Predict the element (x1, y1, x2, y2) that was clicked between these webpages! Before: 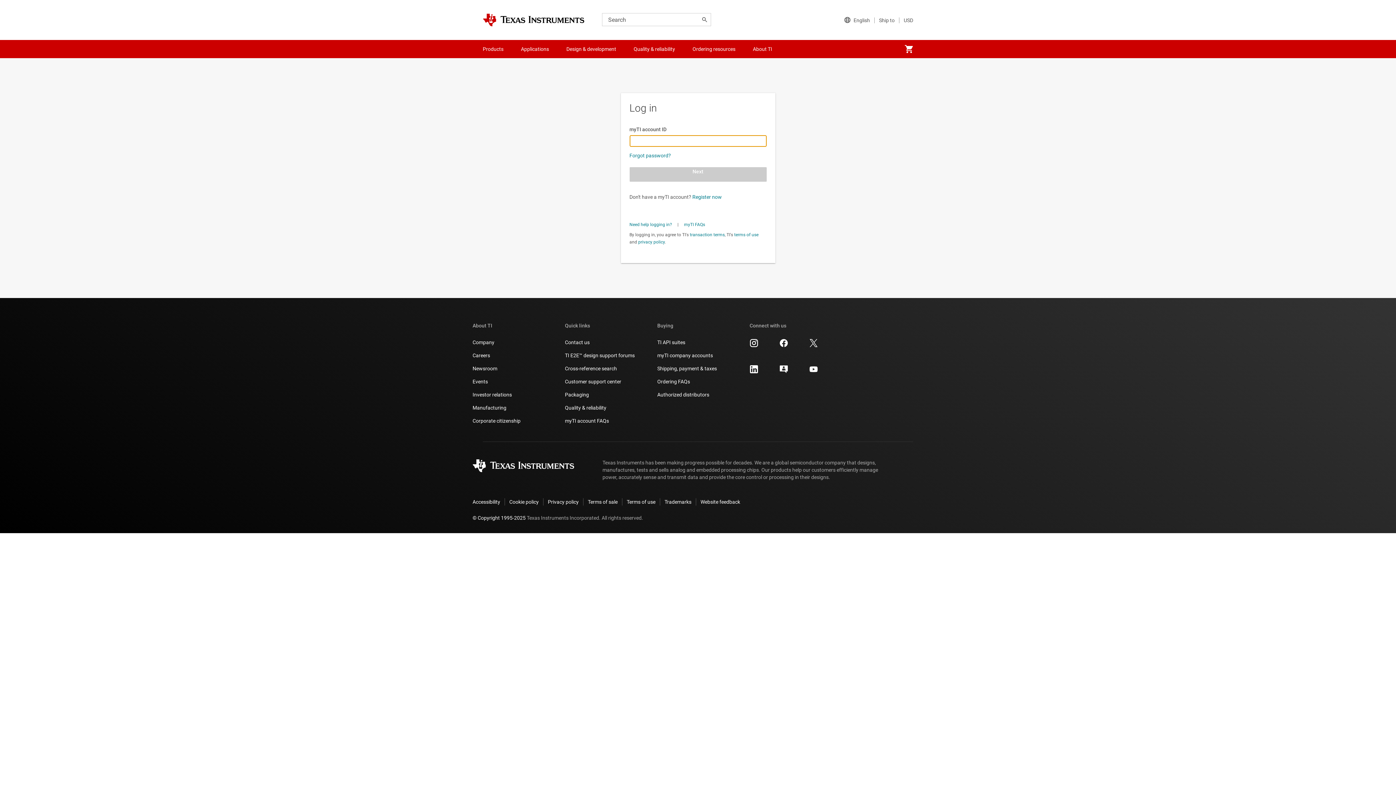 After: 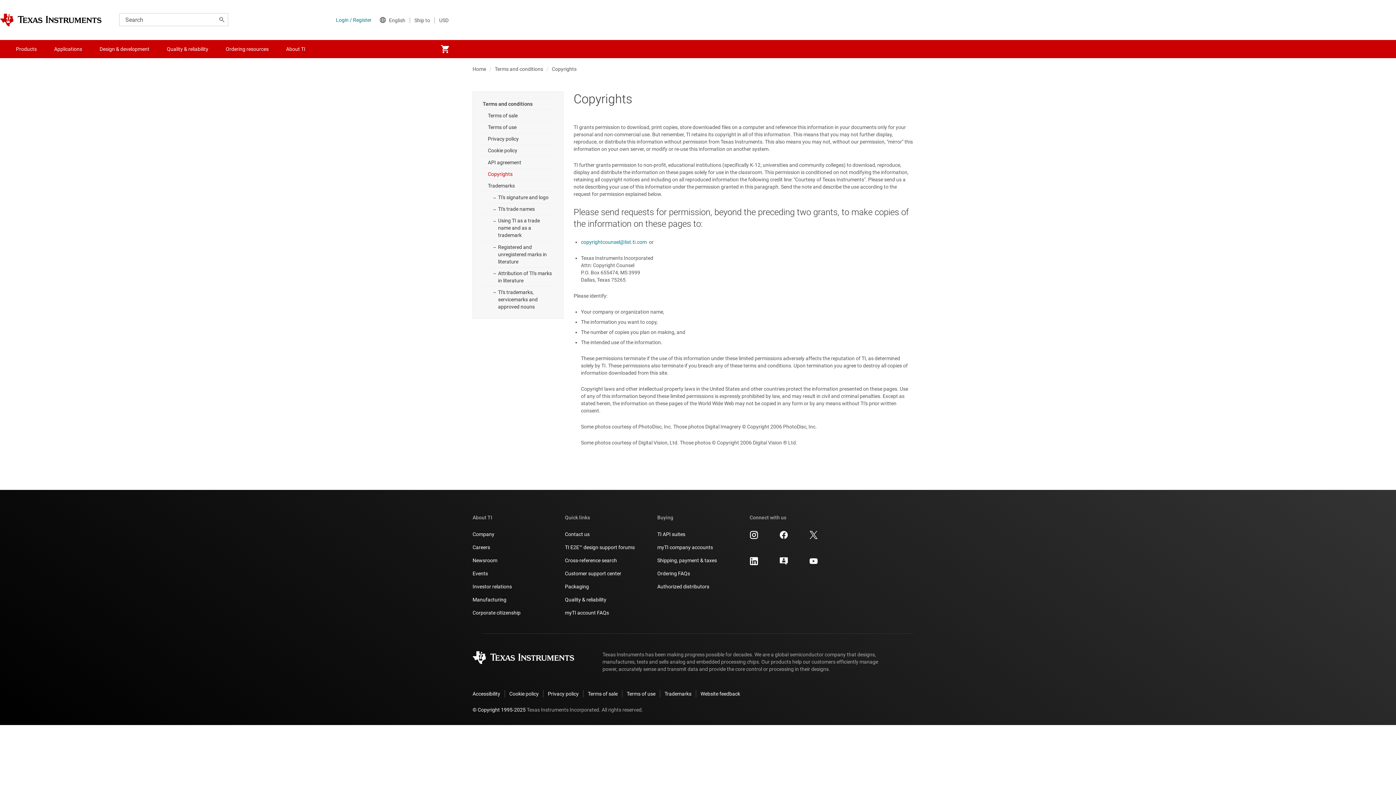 Action: label: © Copyright 1995-2025 bbox: (472, 515, 525, 521)